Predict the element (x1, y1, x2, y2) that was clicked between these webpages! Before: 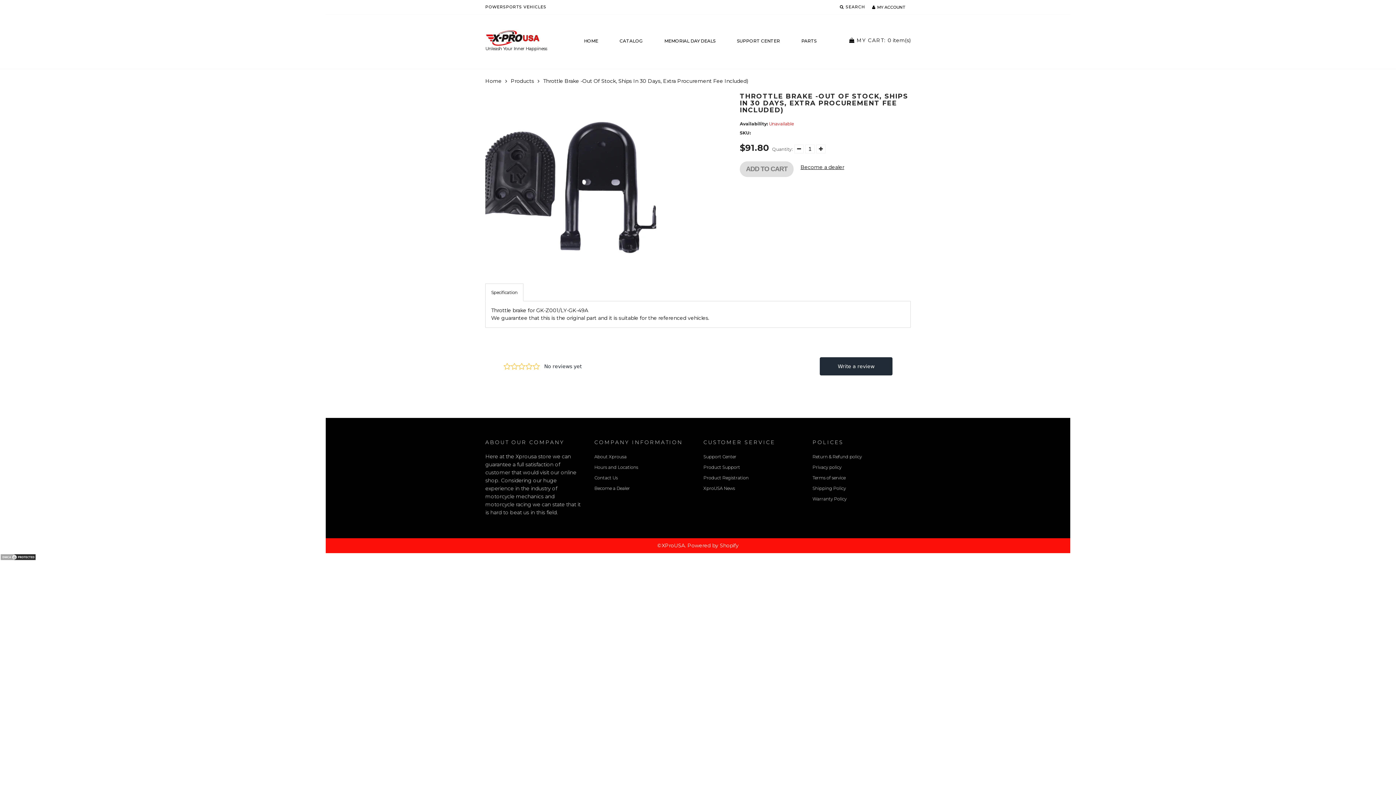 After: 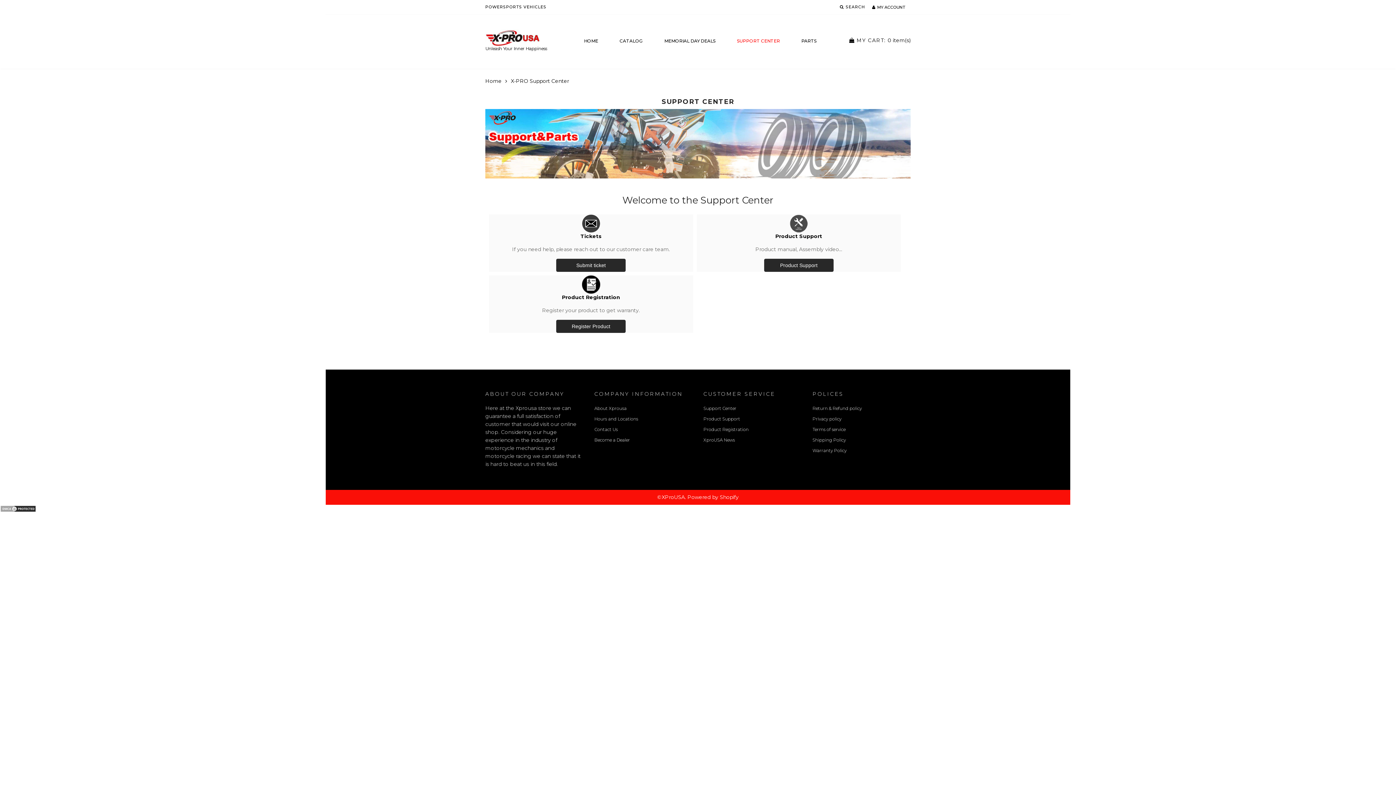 Action: label: Support Center bbox: (703, 454, 736, 459)